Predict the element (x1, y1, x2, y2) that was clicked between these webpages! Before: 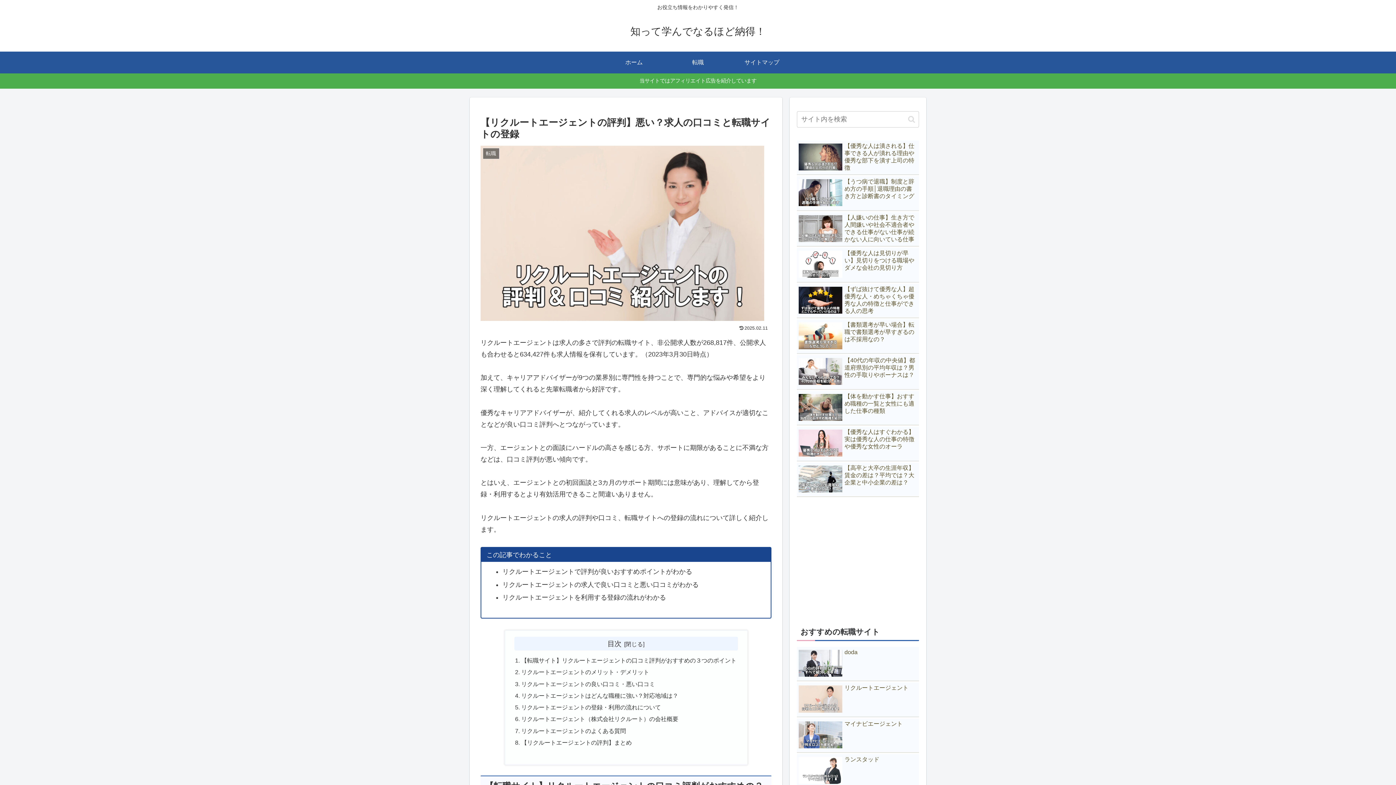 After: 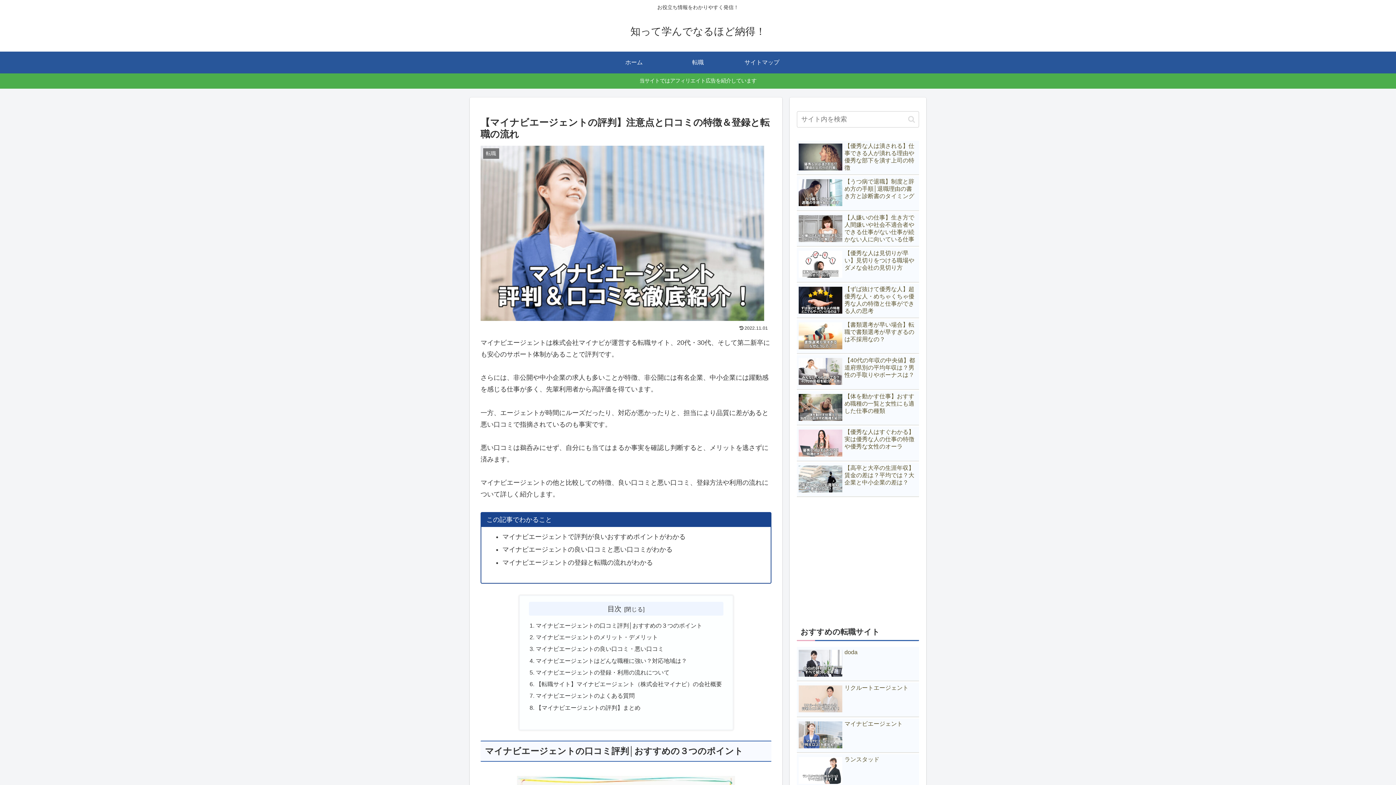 Action: label: マイナビエージェント bbox: (797, 718, 919, 753)